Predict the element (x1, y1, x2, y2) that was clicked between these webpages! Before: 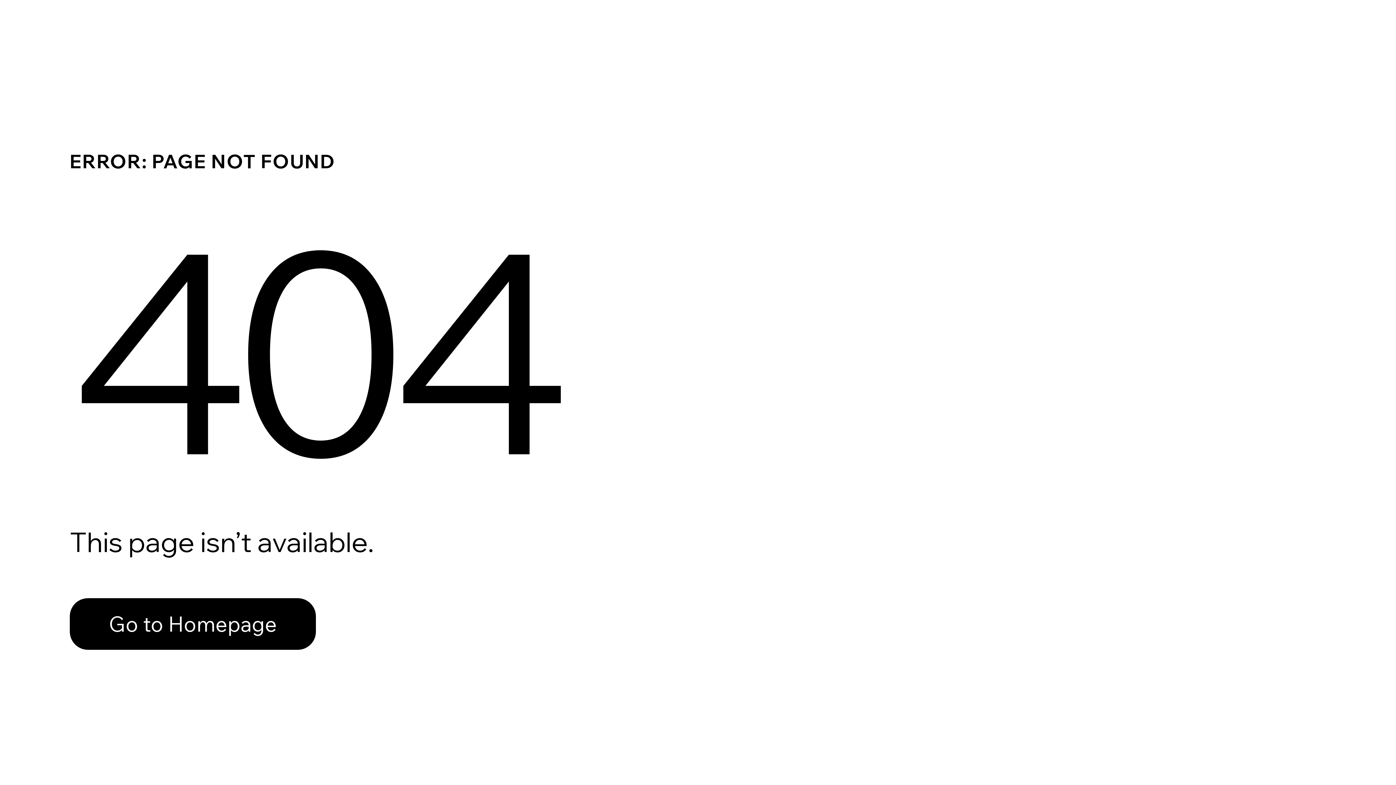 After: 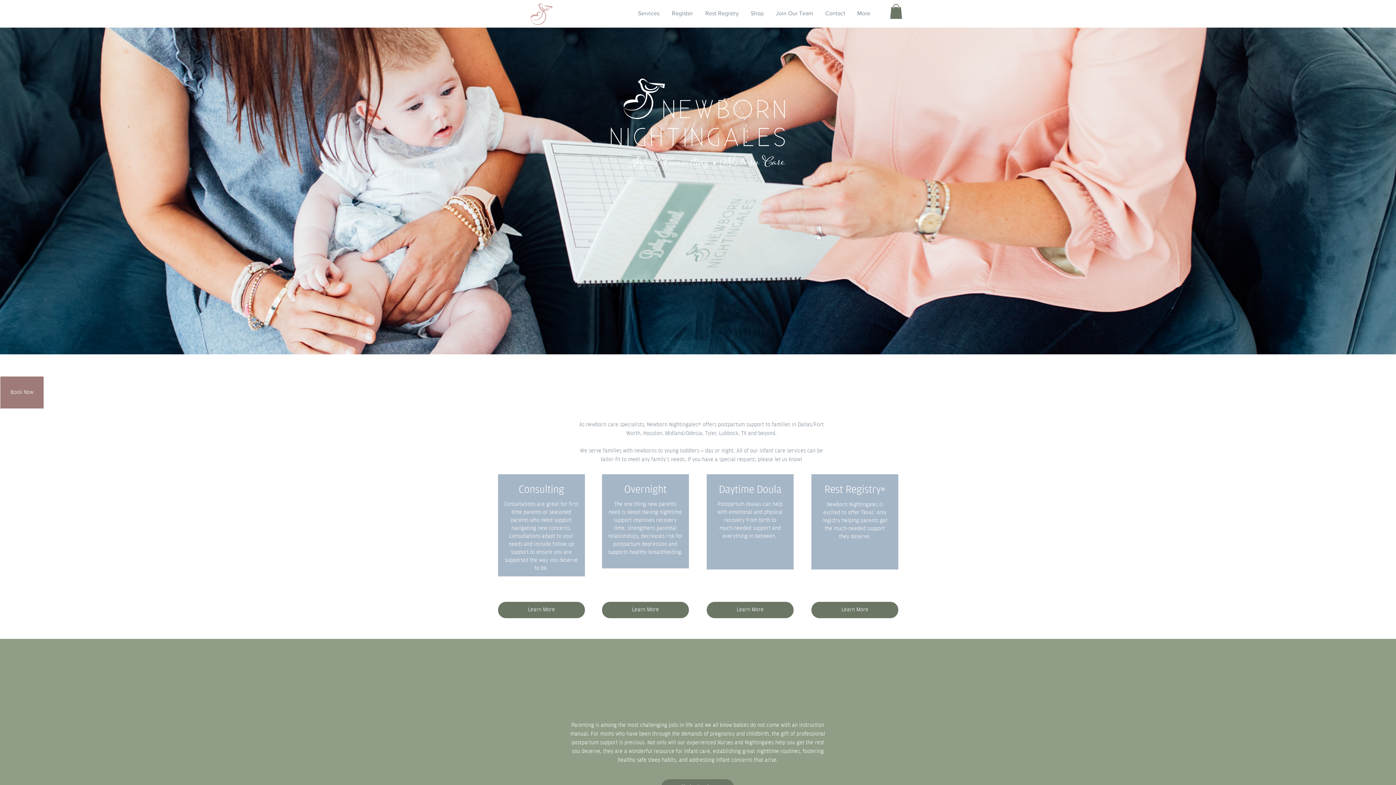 Action: label: Go to Homepage bbox: (69, 598, 316, 650)